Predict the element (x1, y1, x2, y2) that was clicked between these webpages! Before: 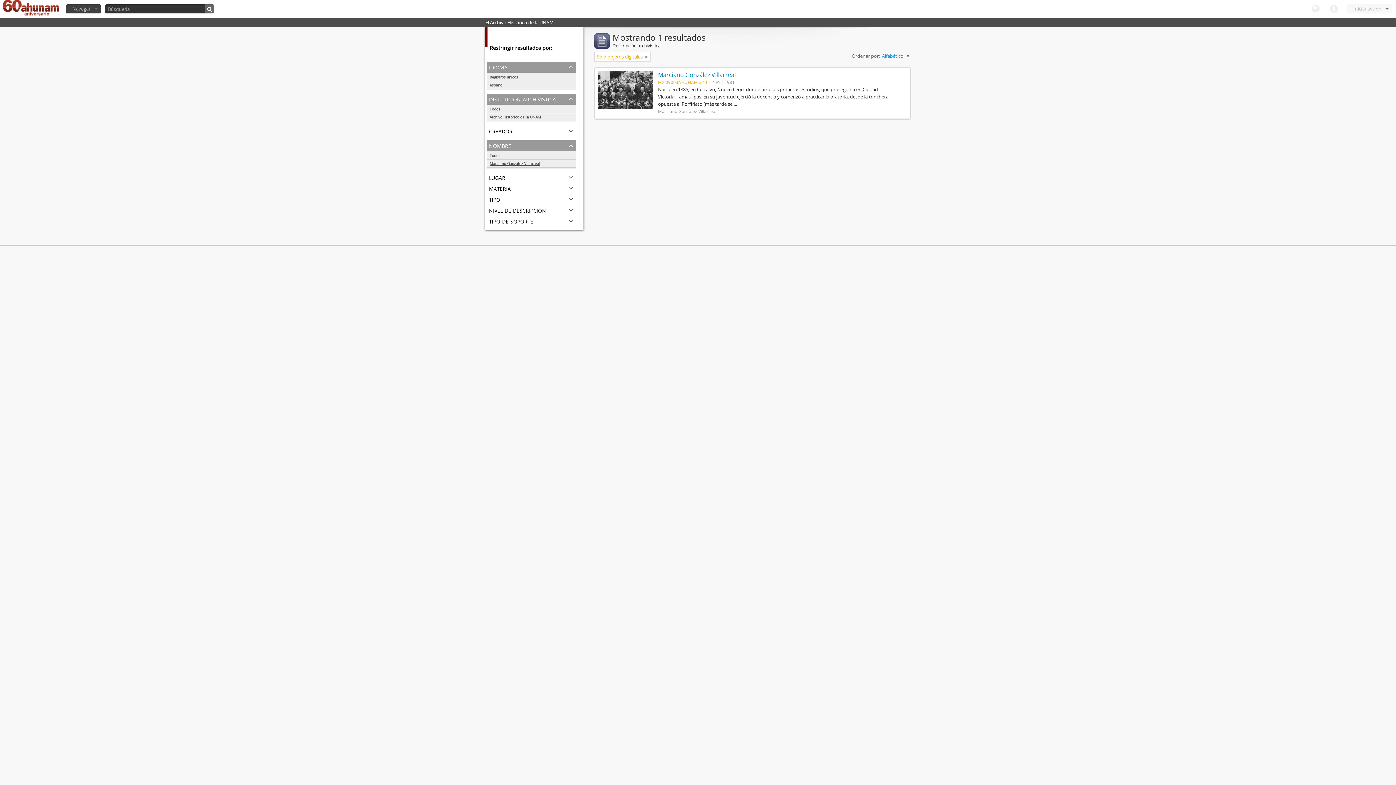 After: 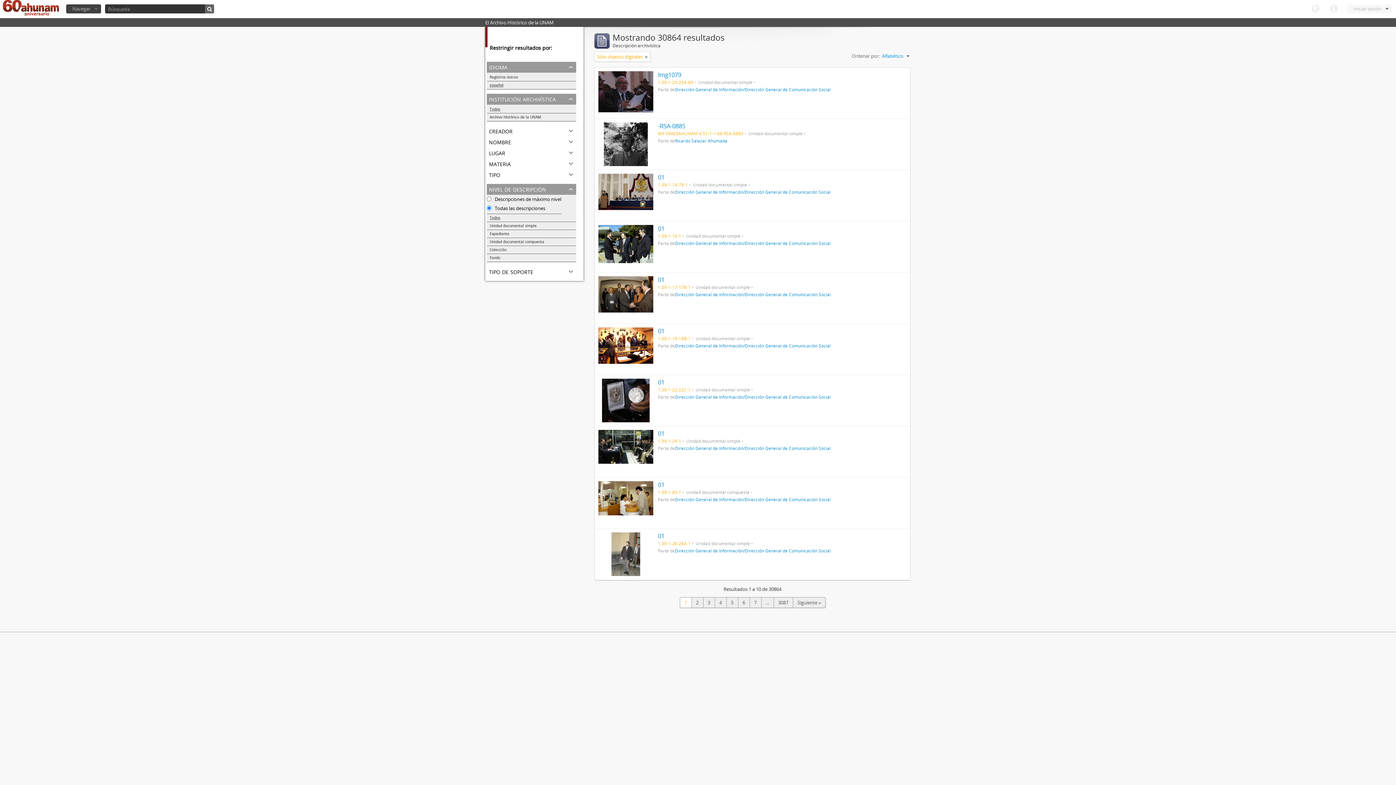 Action: bbox: (486, 152, 576, 159) label: Todos